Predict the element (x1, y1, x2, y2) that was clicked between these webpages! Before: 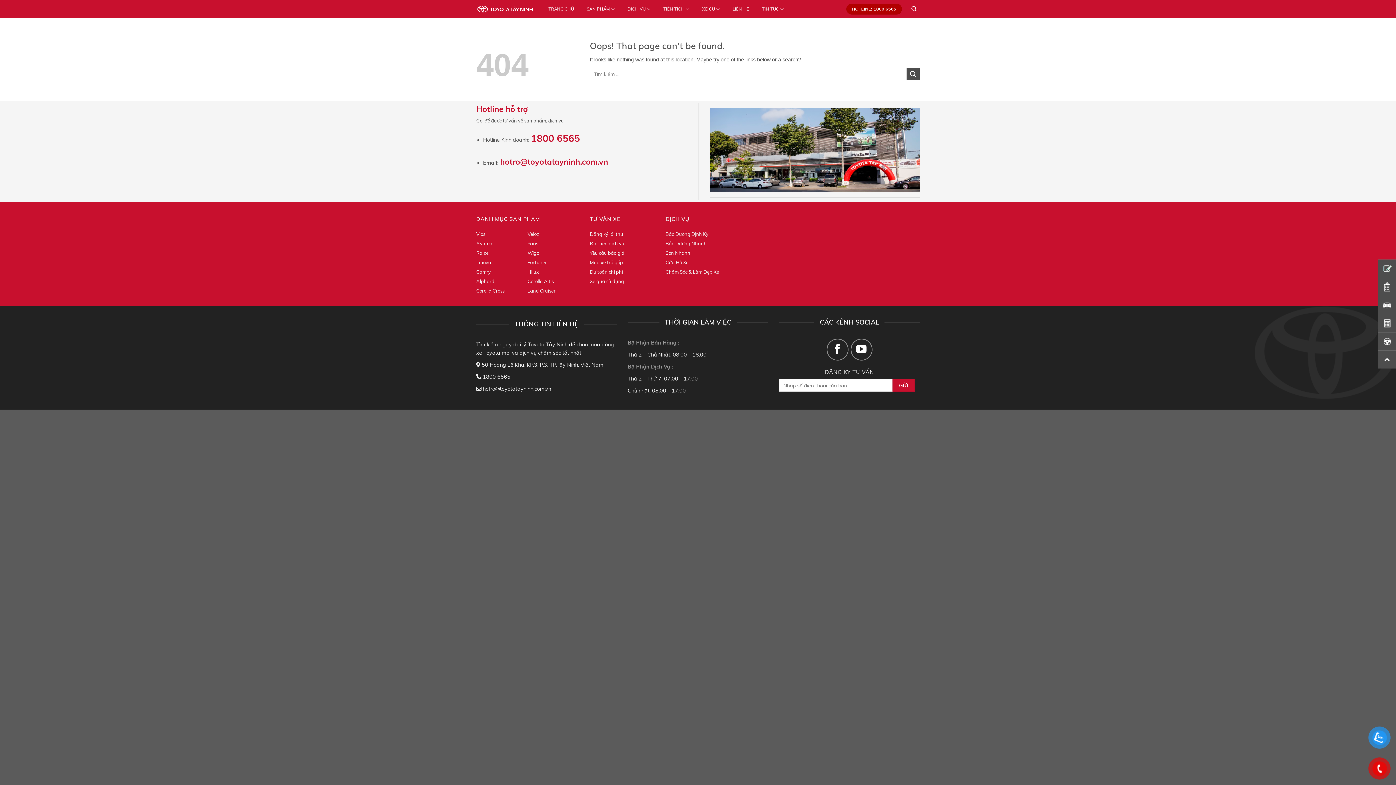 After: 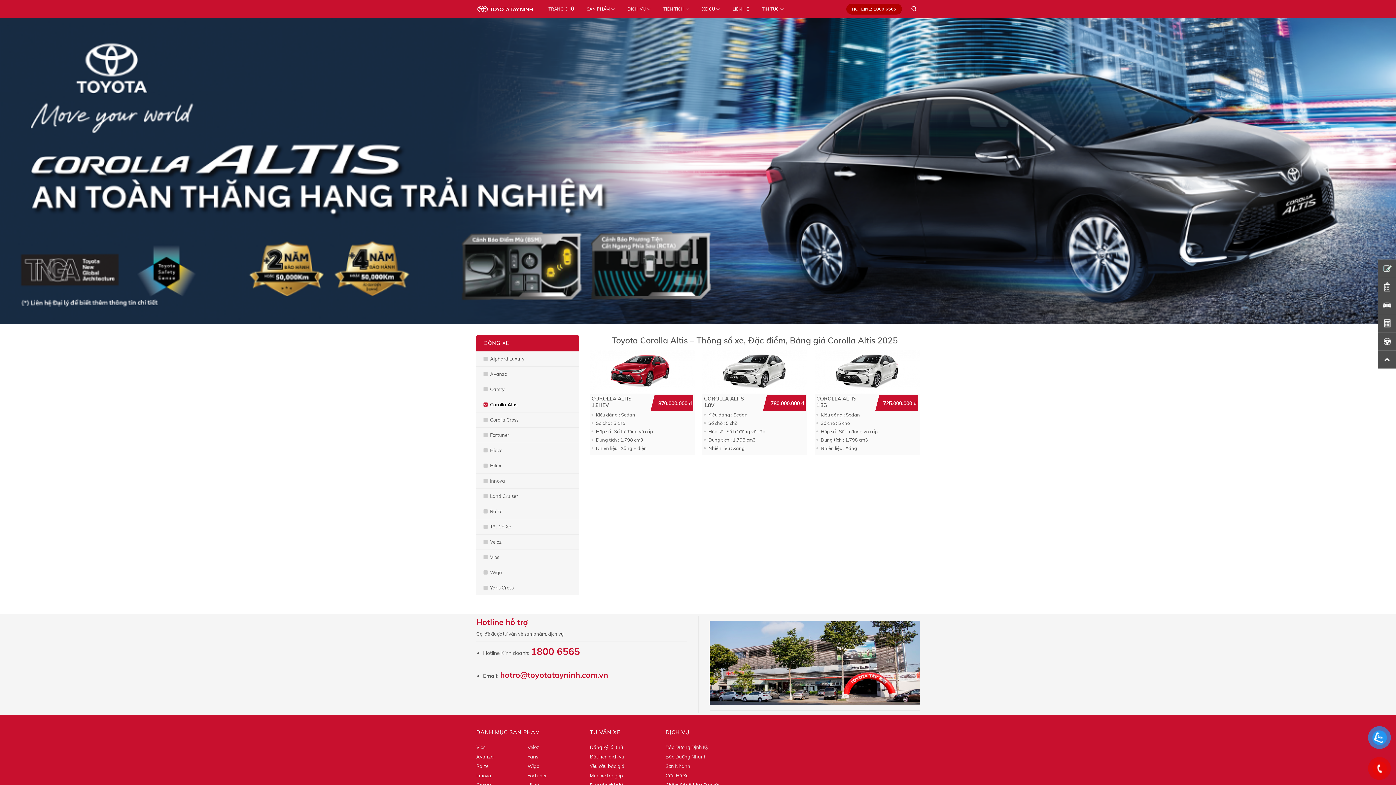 Action: label: Corolla Altis bbox: (527, 276, 553, 286)